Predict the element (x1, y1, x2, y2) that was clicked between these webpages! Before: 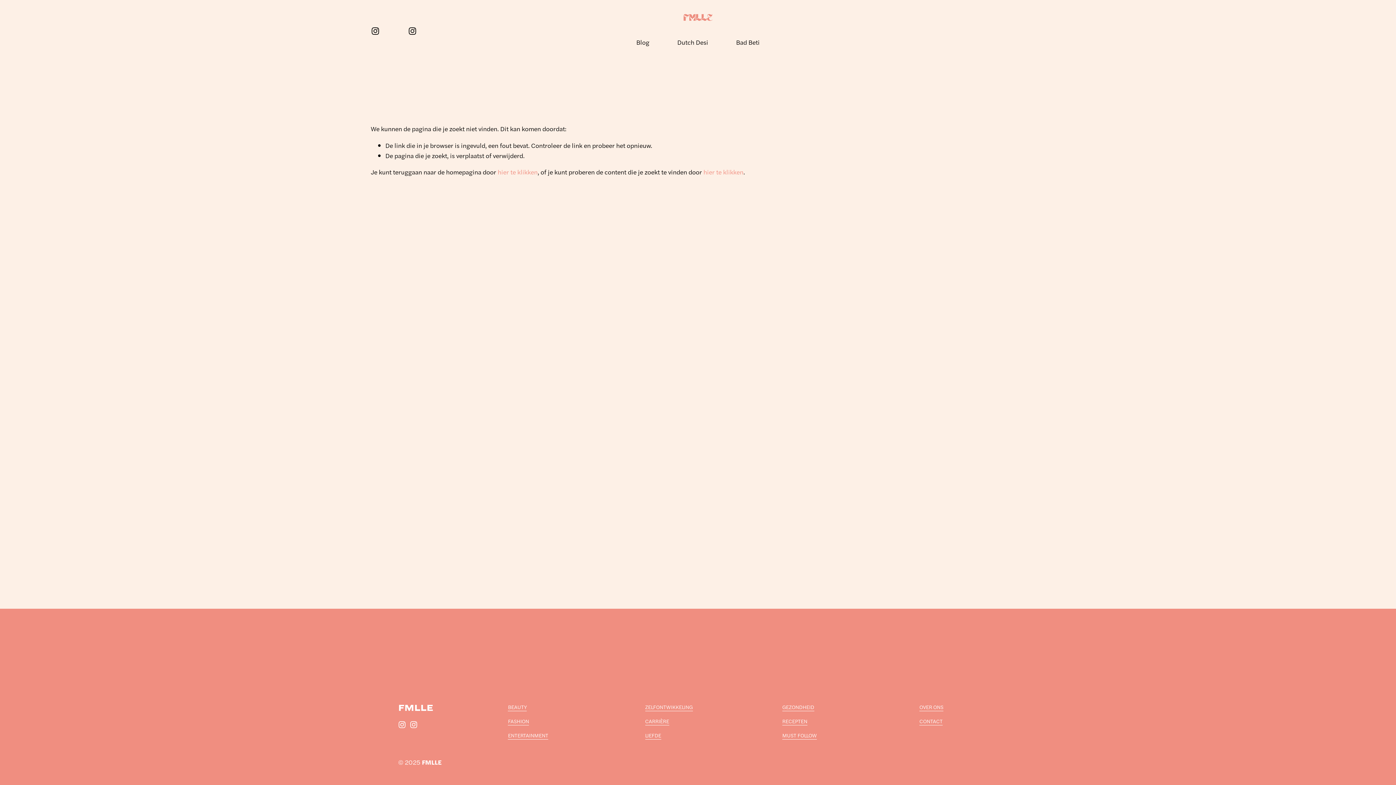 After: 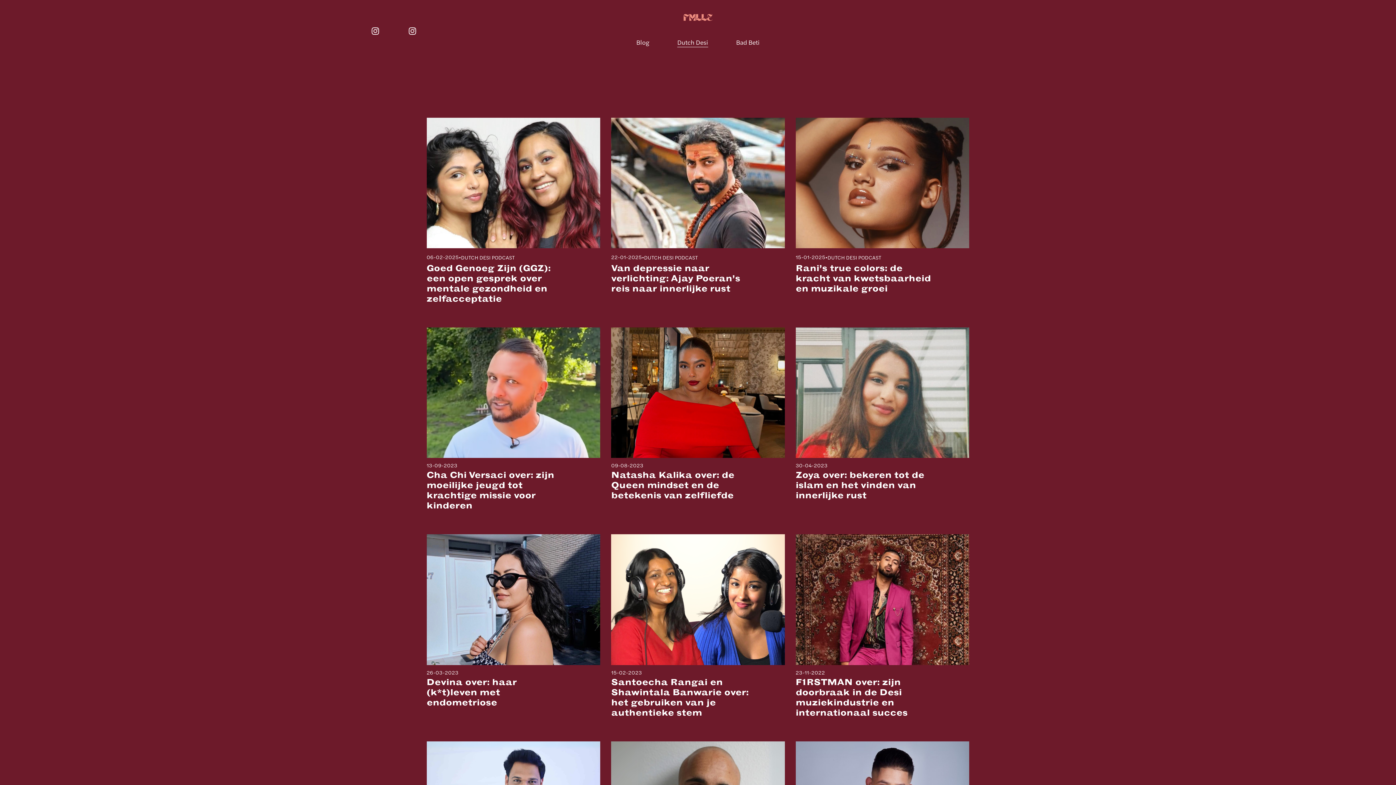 Action: bbox: (677, 36, 708, 48) label: Dutch Desi